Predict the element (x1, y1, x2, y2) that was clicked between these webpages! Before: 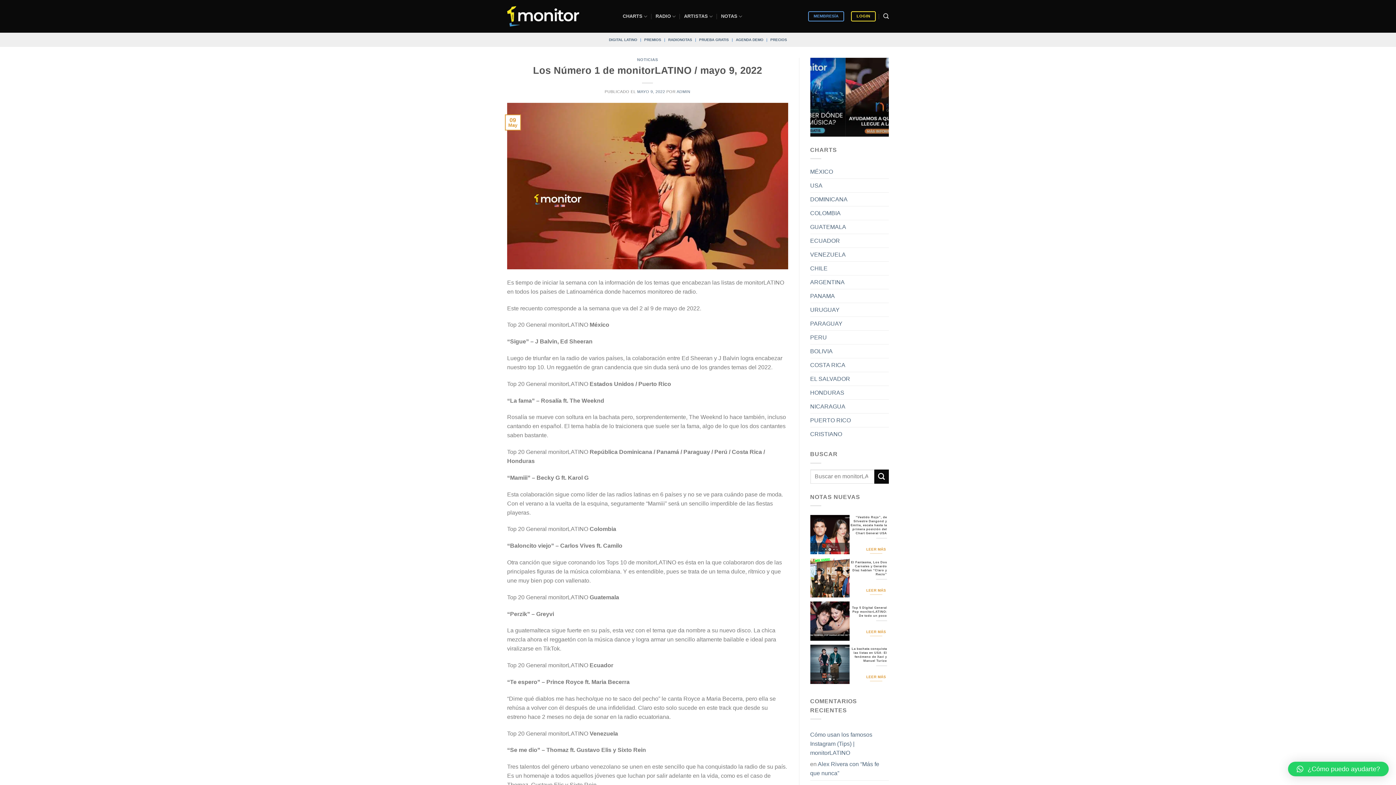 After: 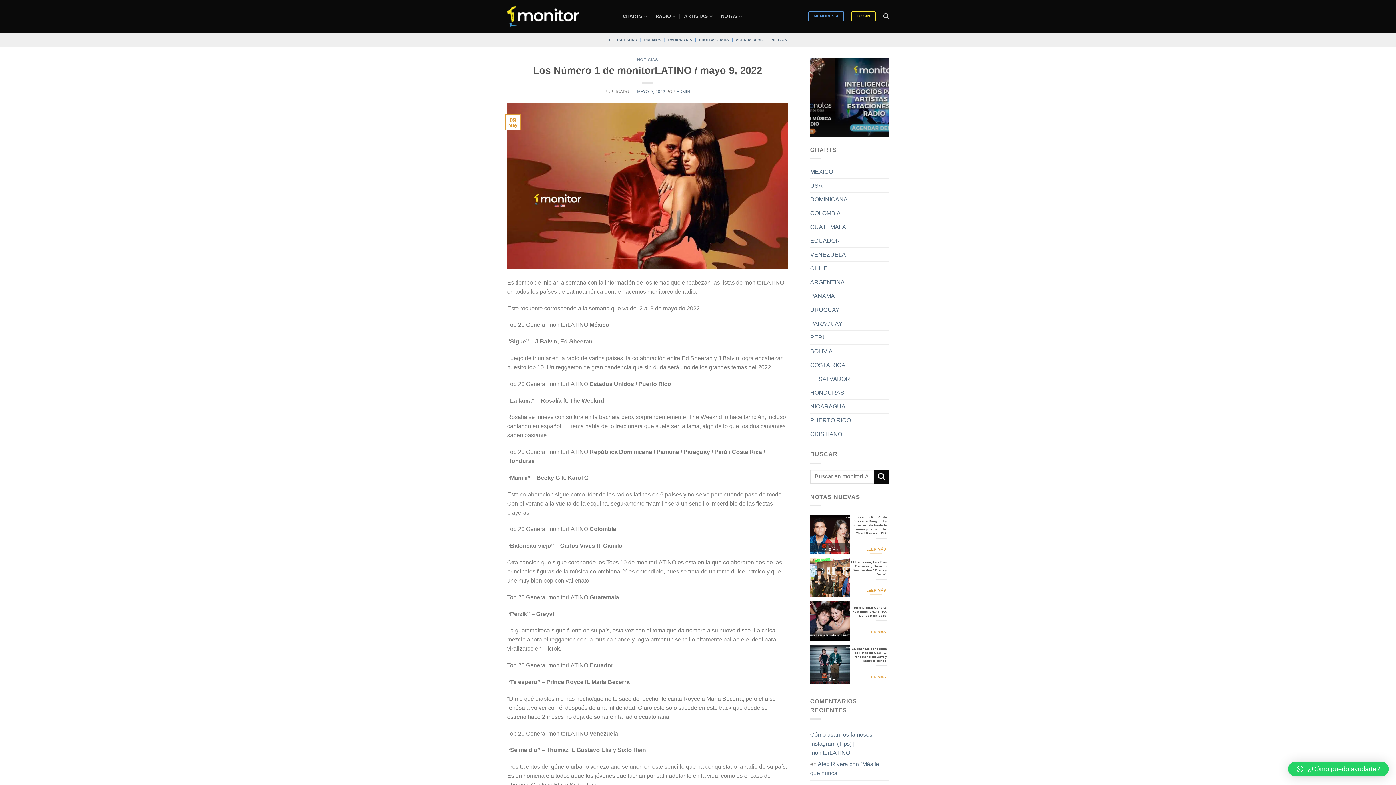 Action: bbox: (637, 89, 665, 93) label: MAYO 9, 2022